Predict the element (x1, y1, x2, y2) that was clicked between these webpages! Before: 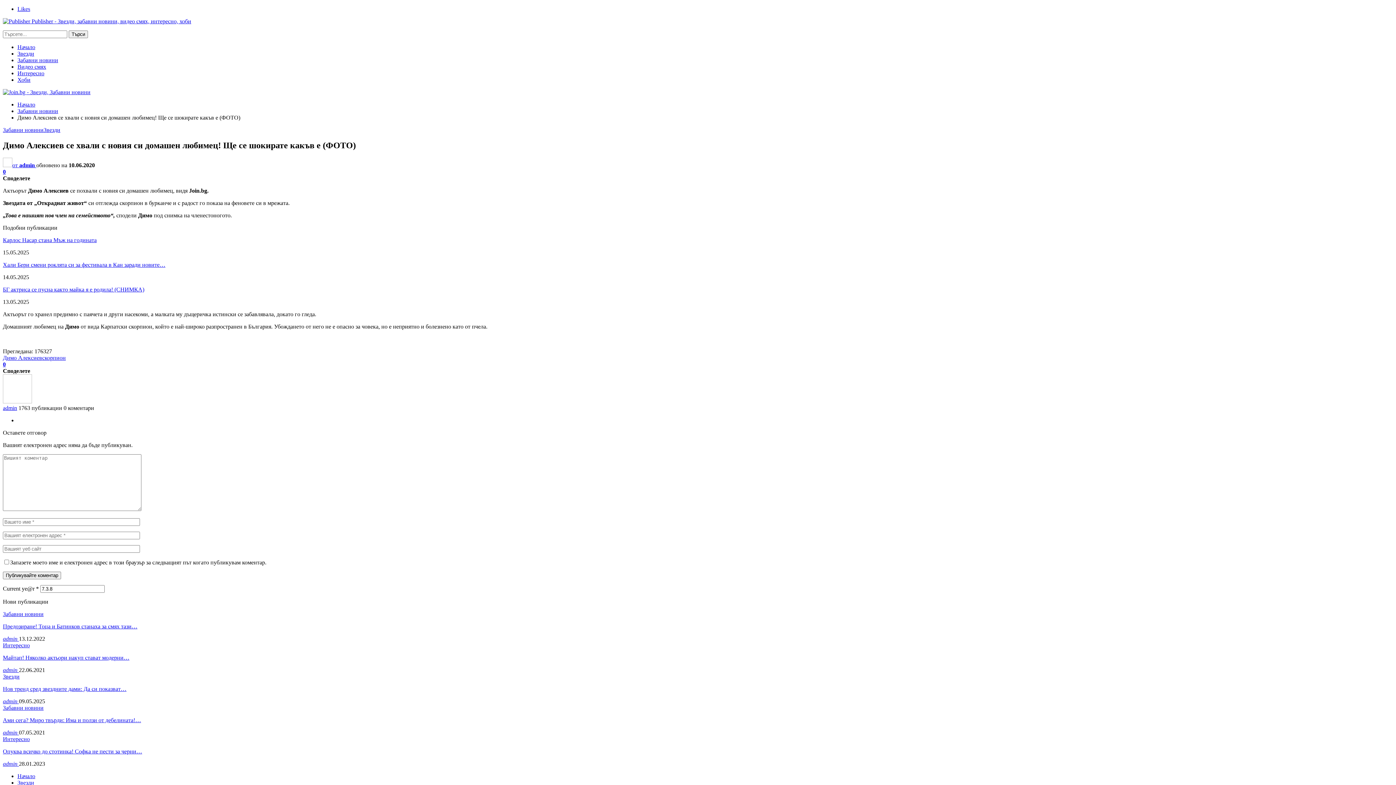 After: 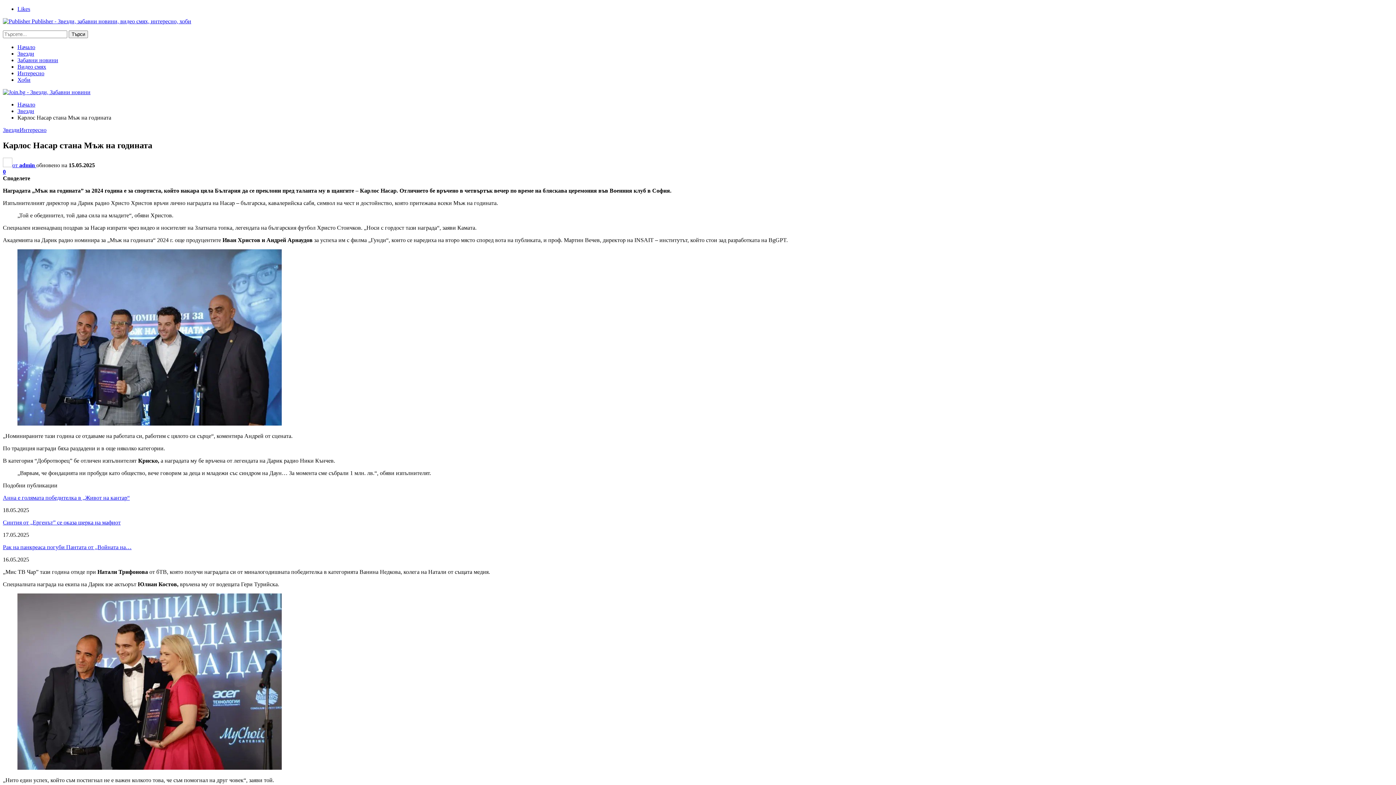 Action: bbox: (2, 237, 96, 243) label: Карлос Насар стана Мъж на годината